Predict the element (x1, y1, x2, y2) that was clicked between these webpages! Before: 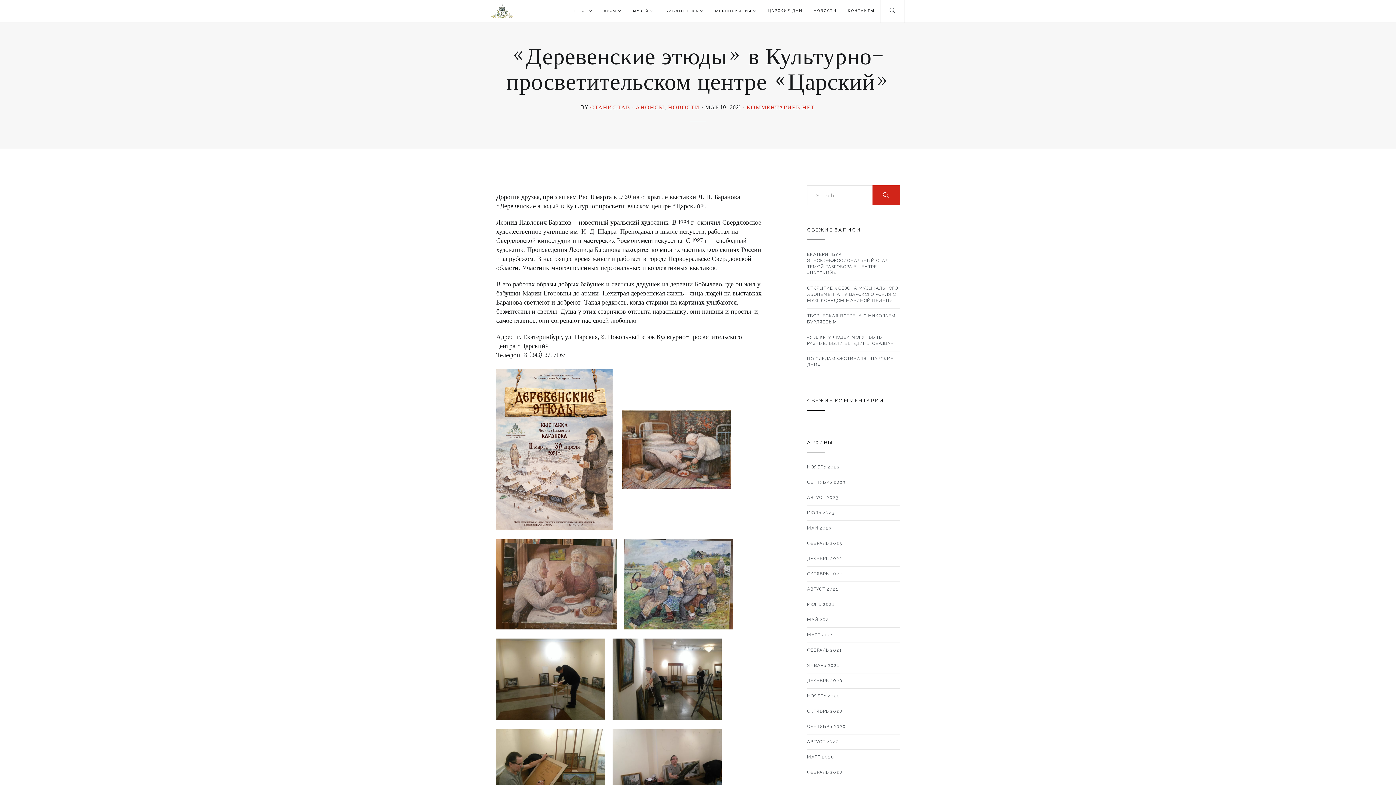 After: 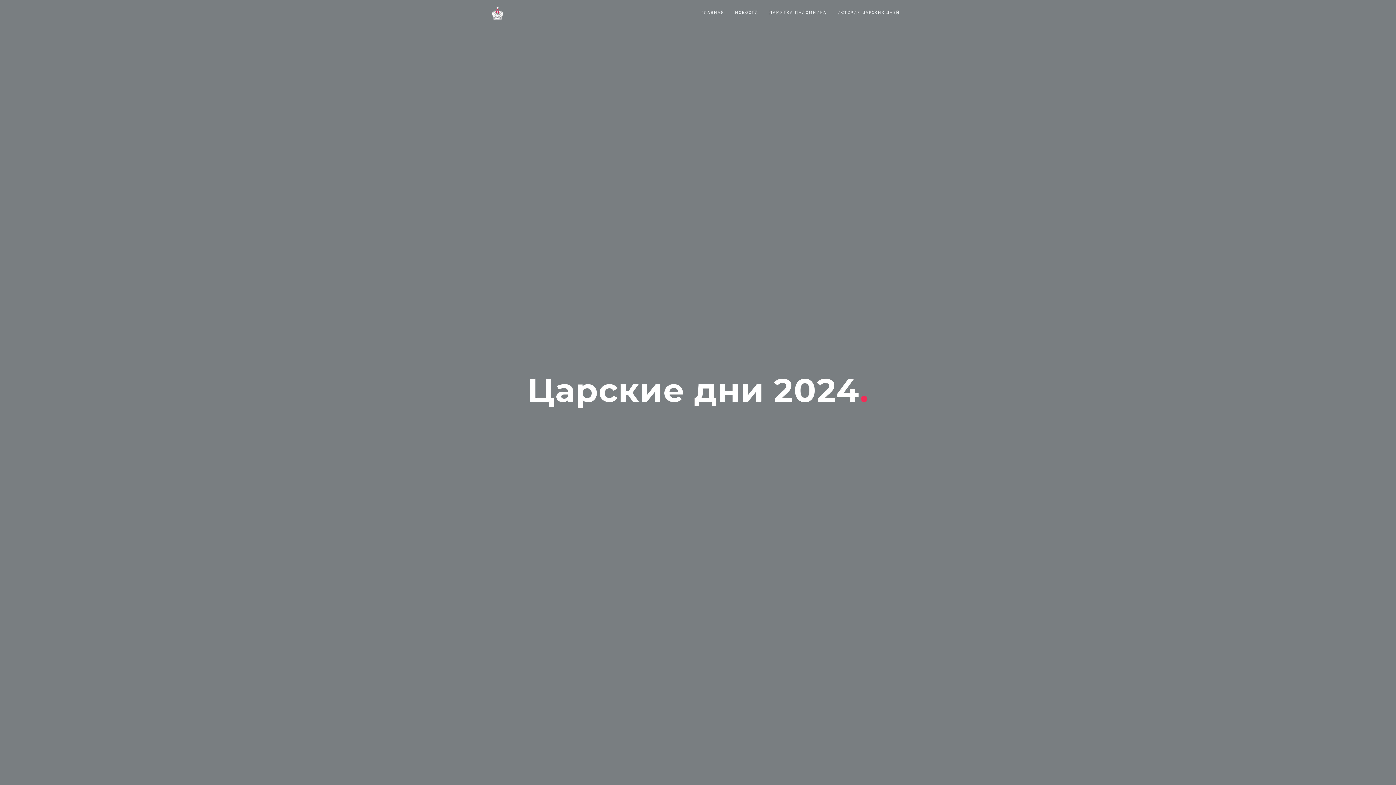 Action: label: ЦАРСКИЕ ДНИ bbox: (762, 0, 808, 22)